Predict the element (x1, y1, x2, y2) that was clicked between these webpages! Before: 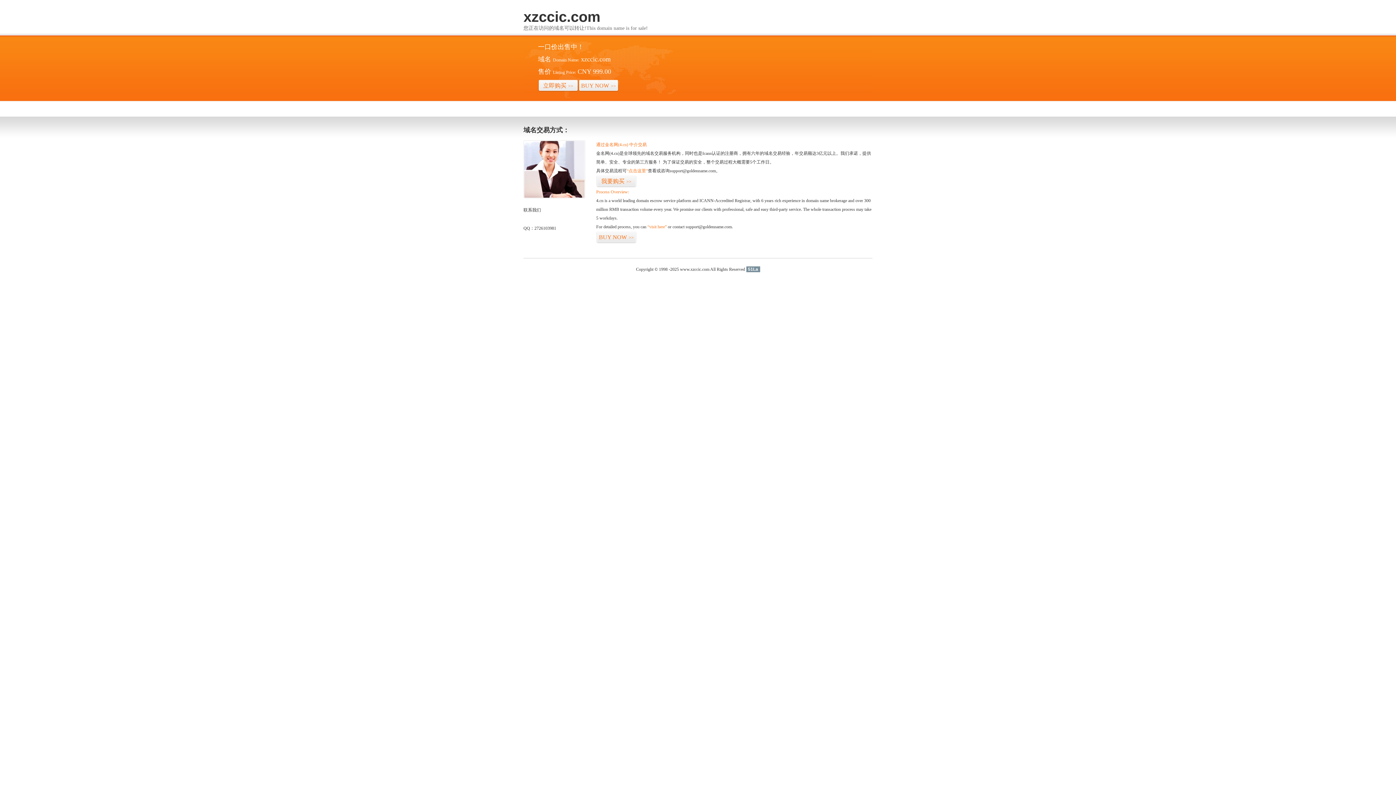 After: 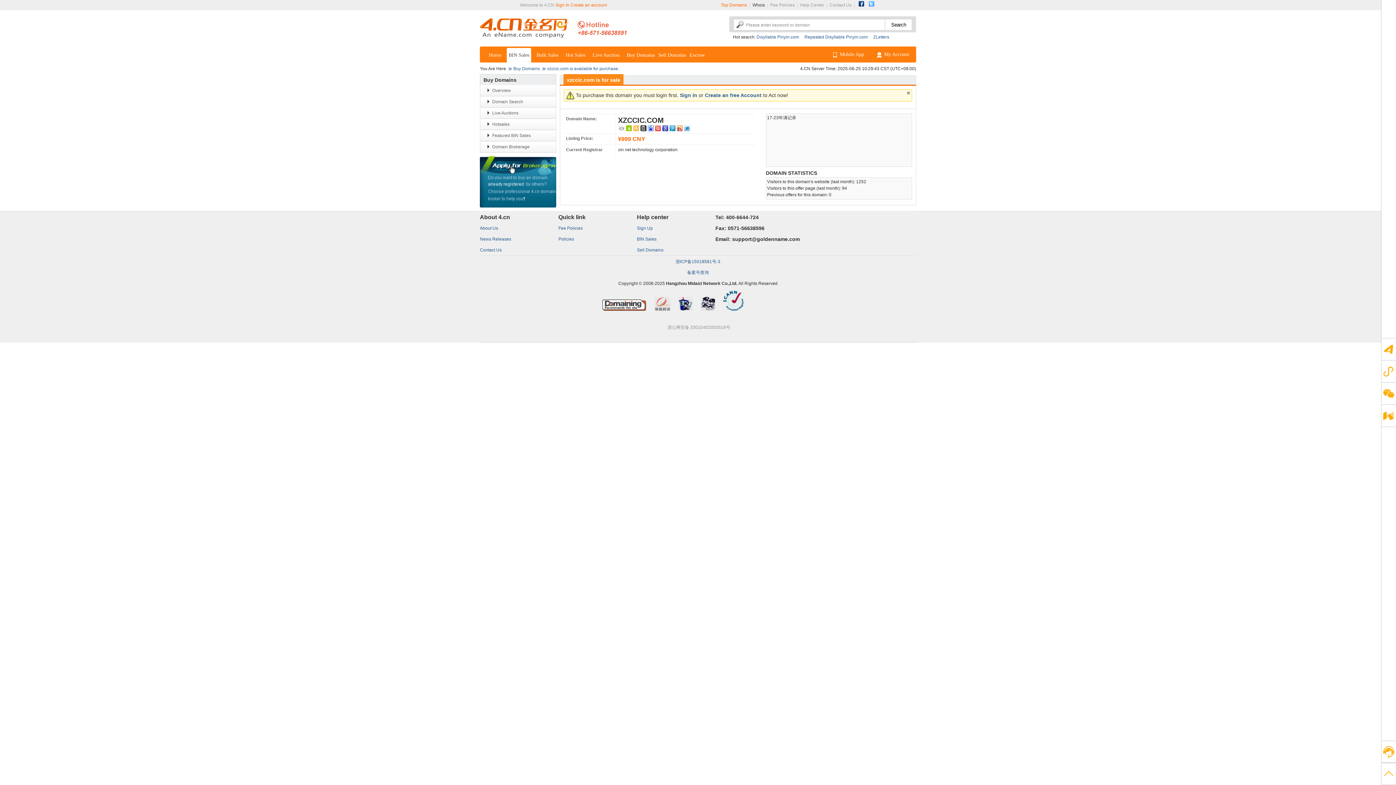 Action: bbox: (578, 79, 618, 92) label: BUY NOW>>